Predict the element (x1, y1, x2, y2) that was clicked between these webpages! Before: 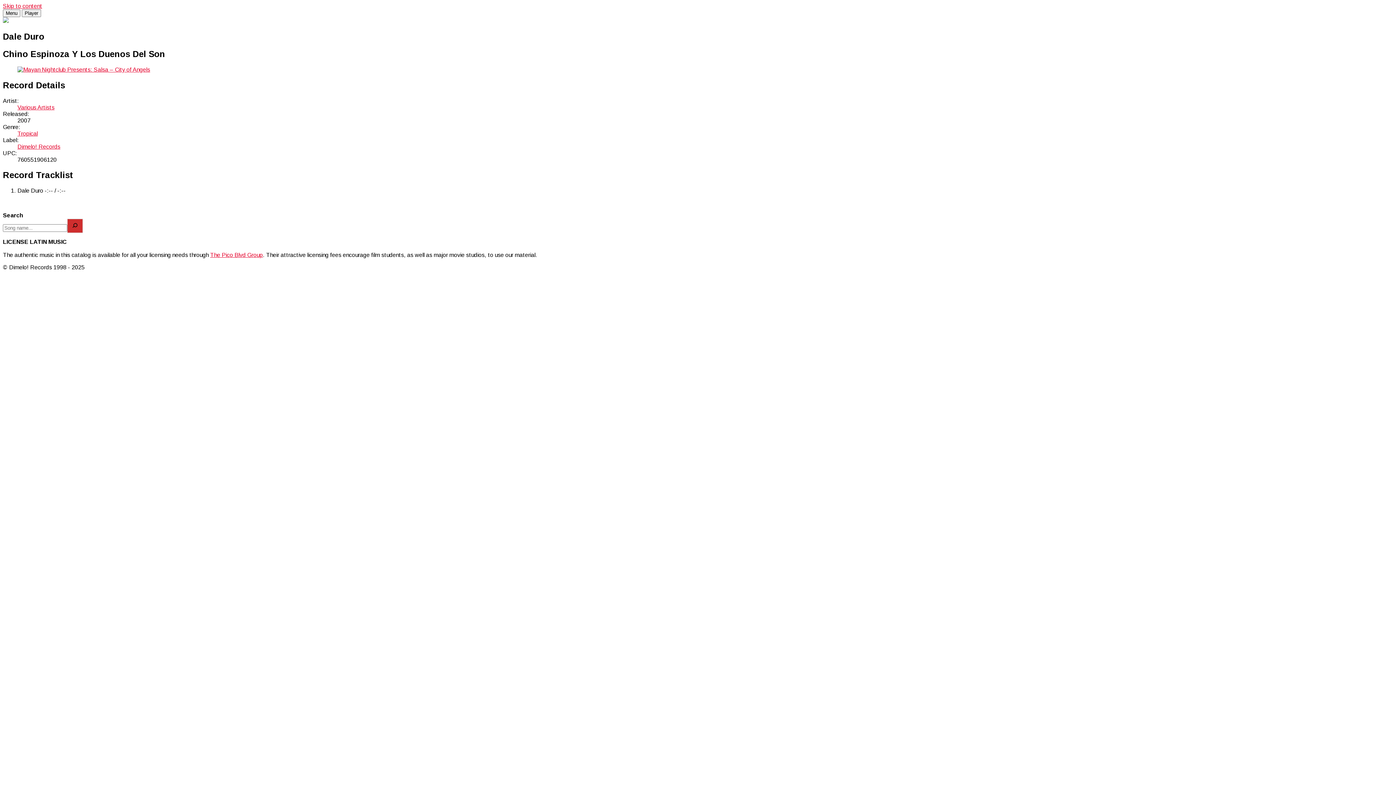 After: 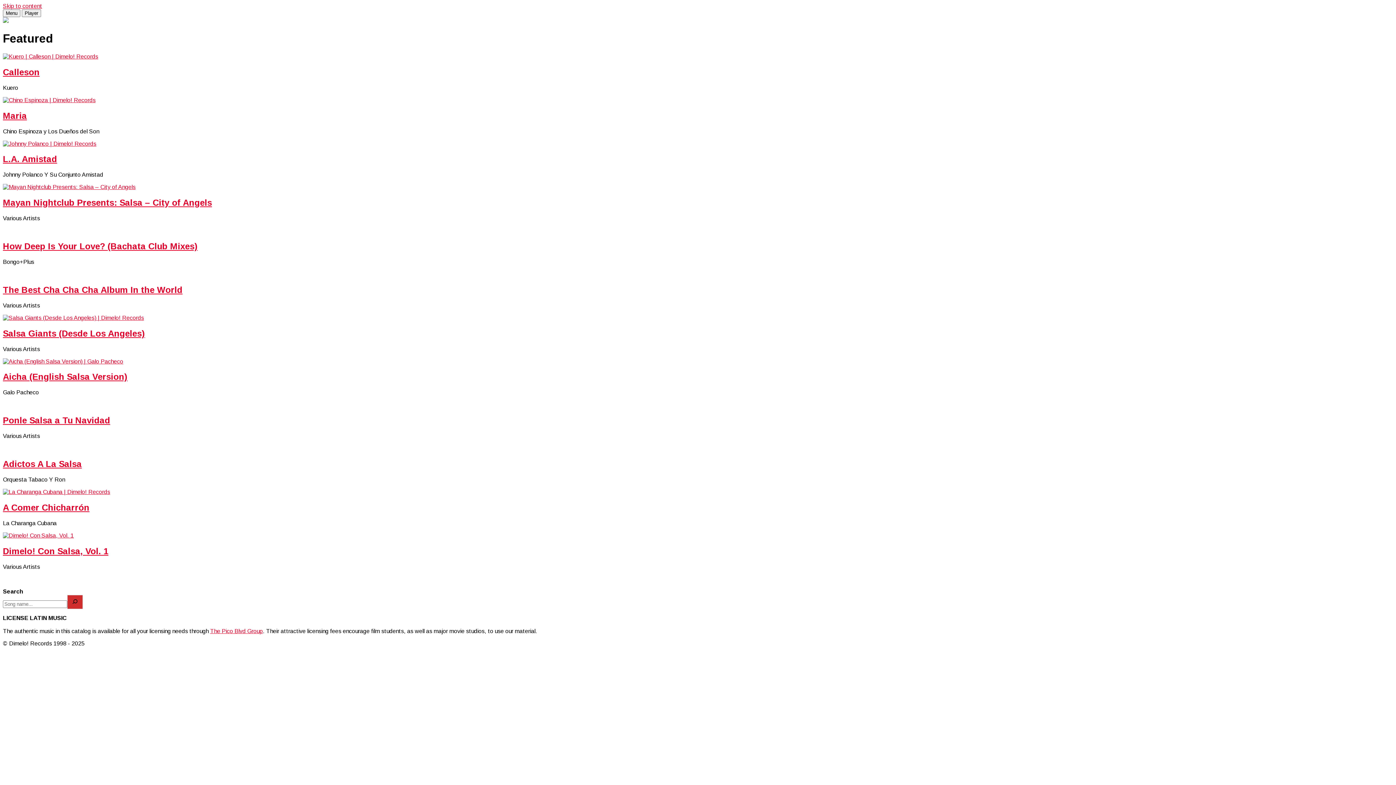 Action: bbox: (2, 17, 8, 24)